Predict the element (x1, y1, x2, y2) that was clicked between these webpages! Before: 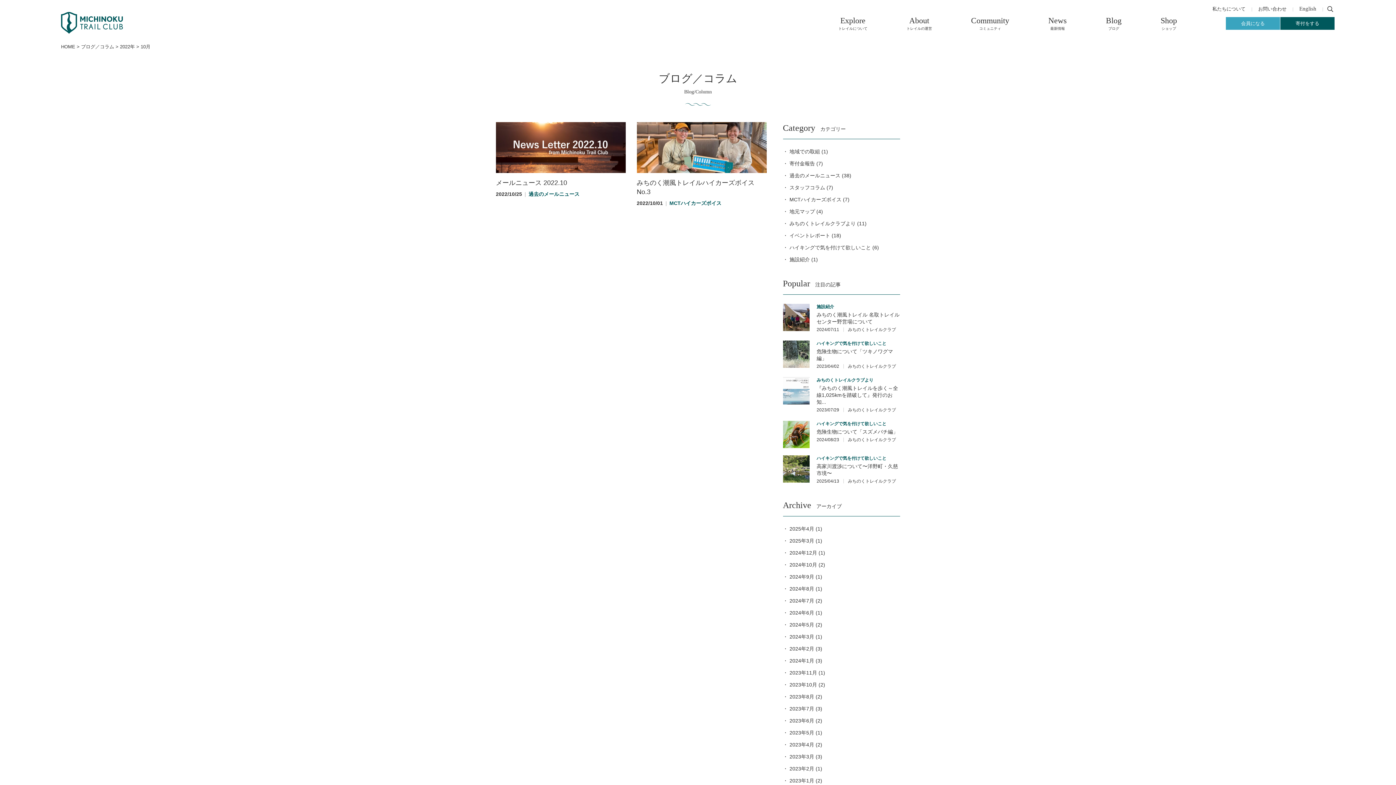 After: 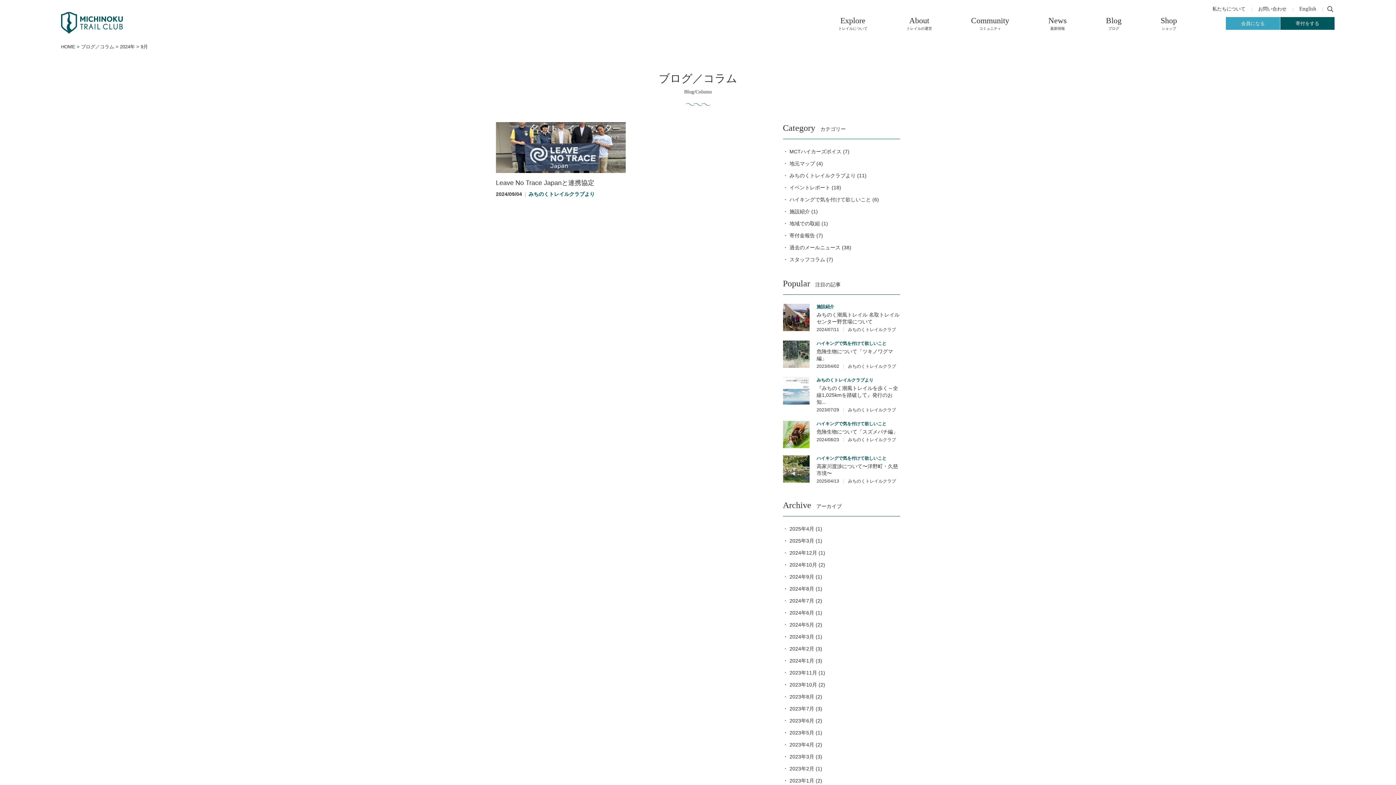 Action: label: 2024年9月 bbox: (789, 573, 814, 580)